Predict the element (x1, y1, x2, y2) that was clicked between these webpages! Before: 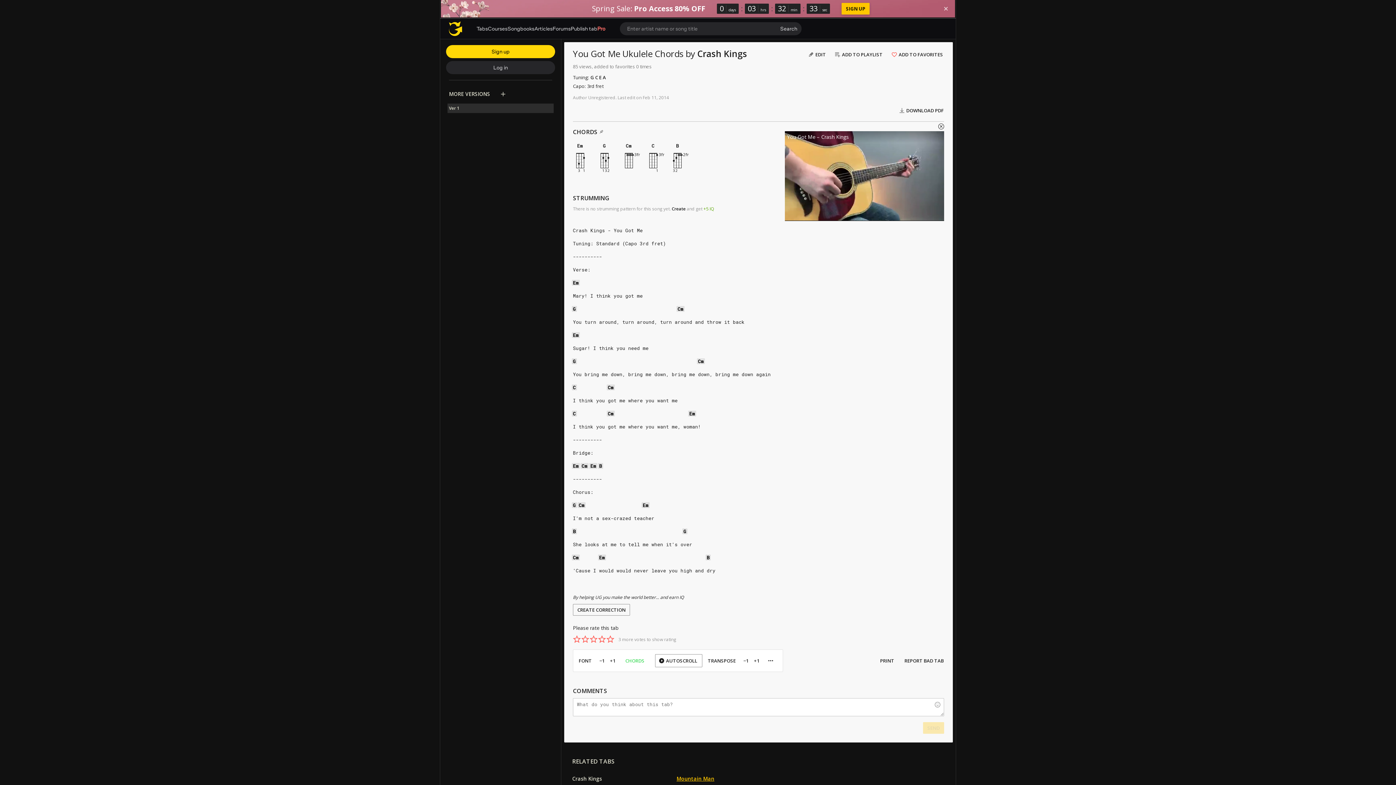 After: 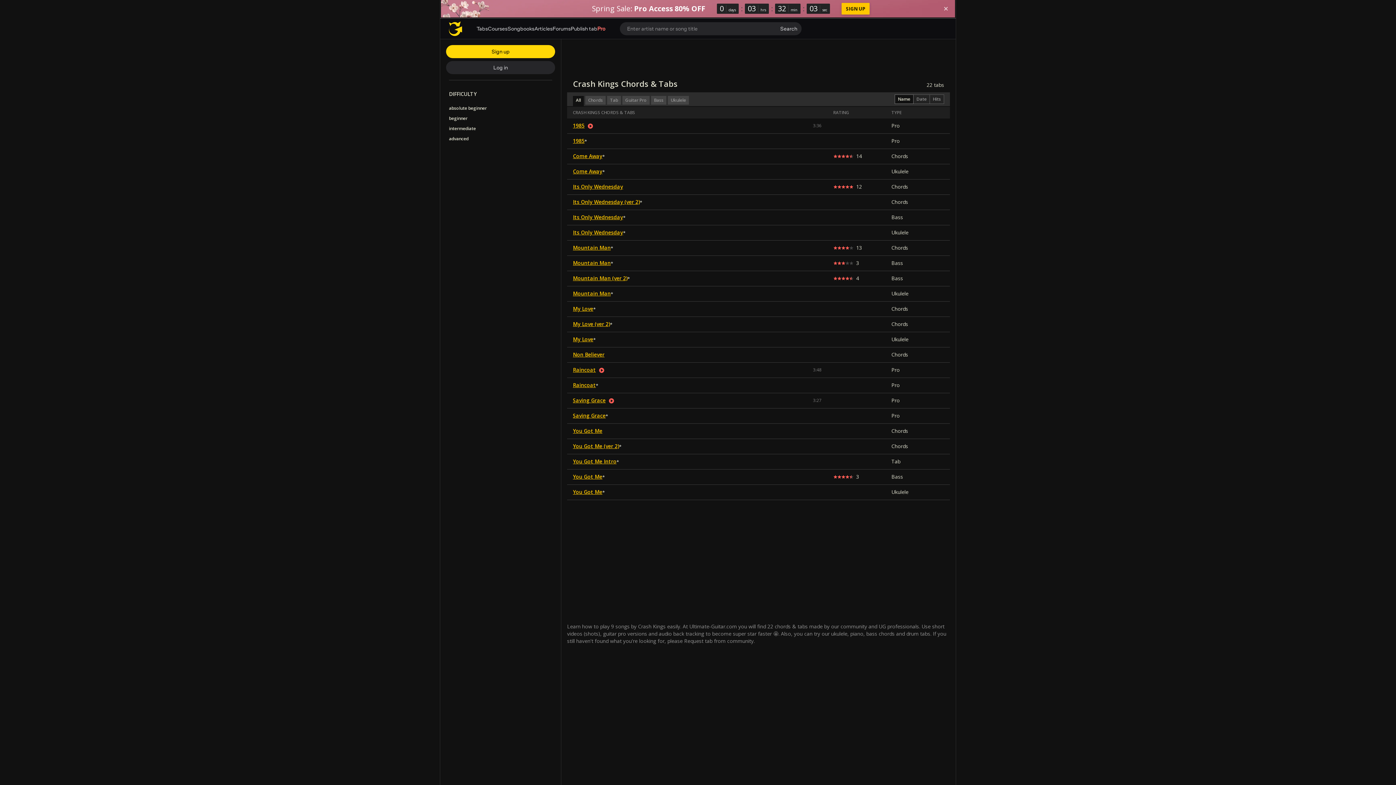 Action: label: Crash Kings bbox: (572, 775, 602, 782)